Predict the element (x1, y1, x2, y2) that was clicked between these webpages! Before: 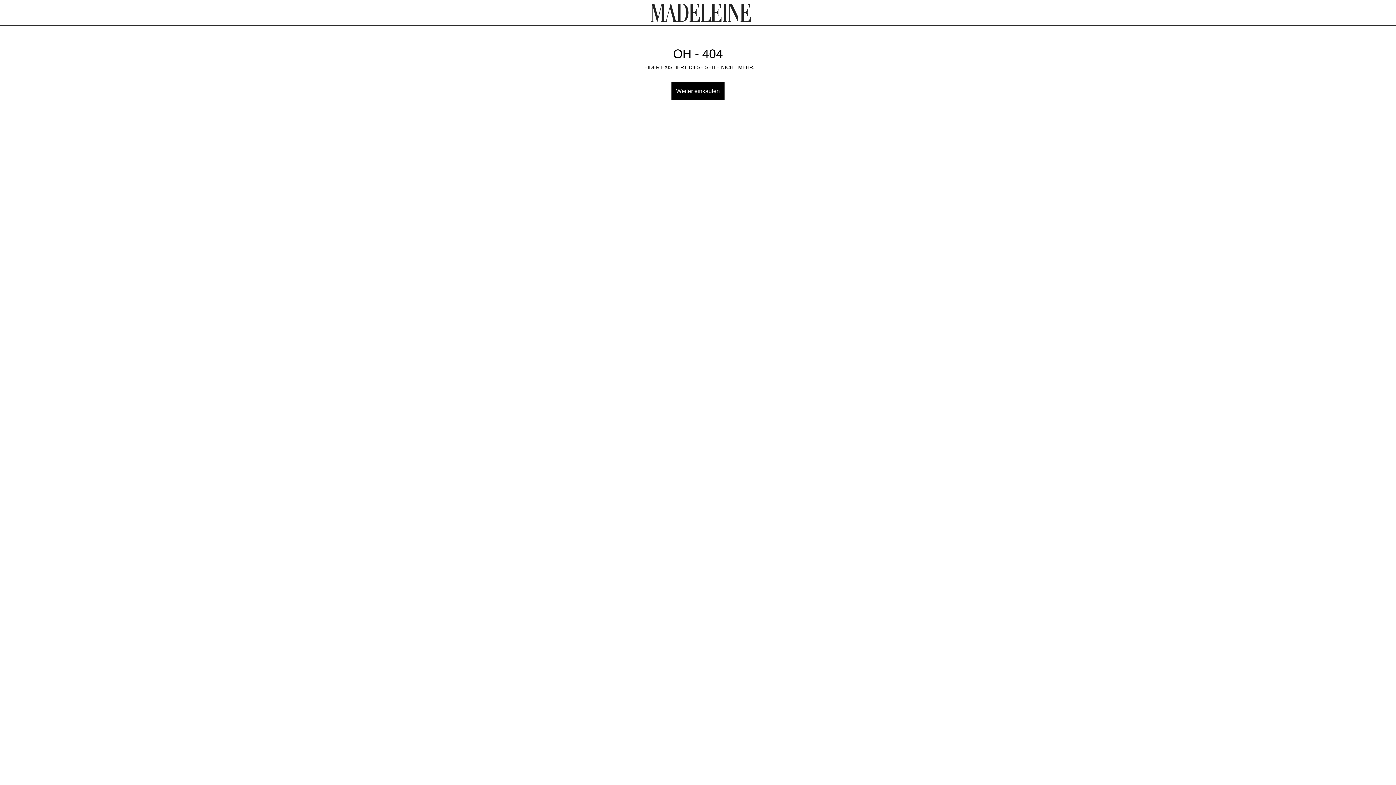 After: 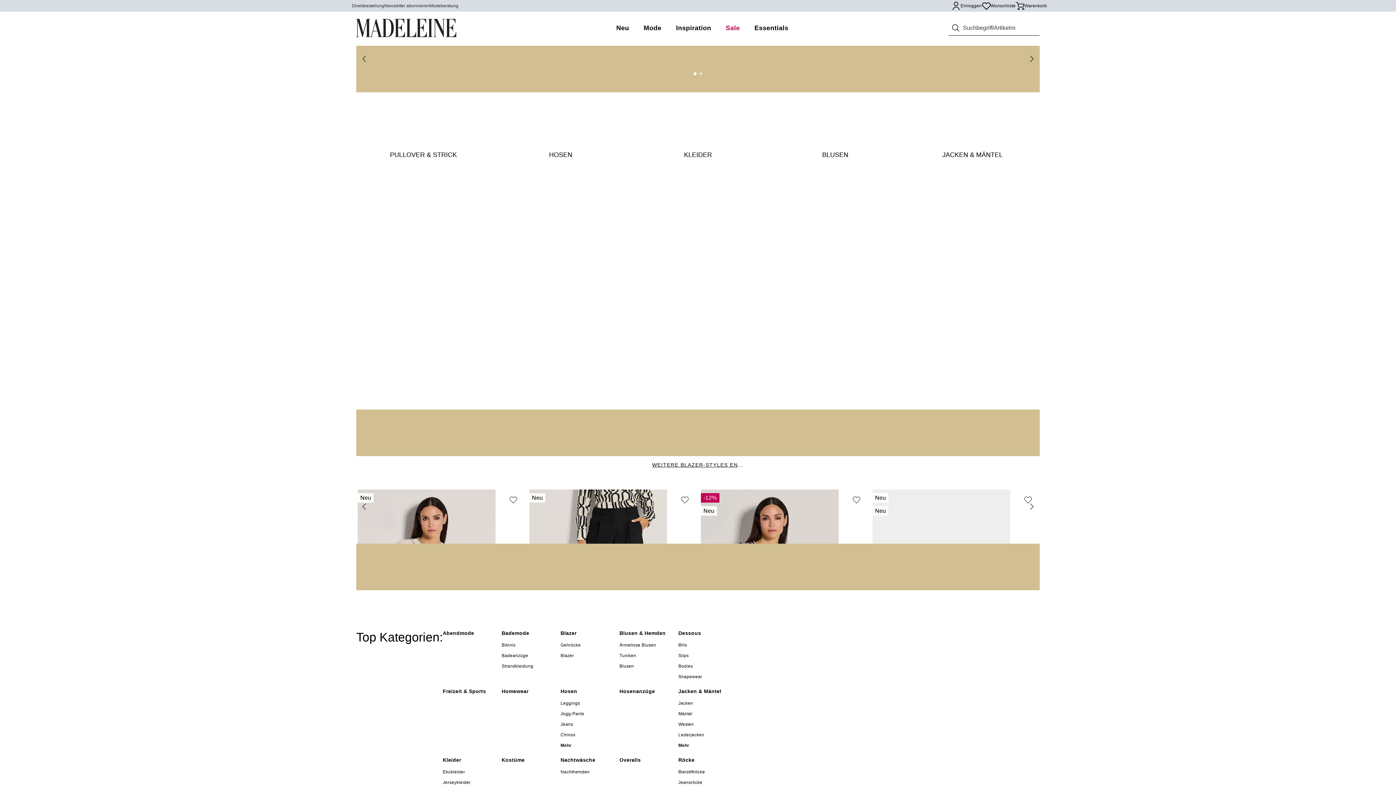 Action: bbox: (651, 3, 751, 21)